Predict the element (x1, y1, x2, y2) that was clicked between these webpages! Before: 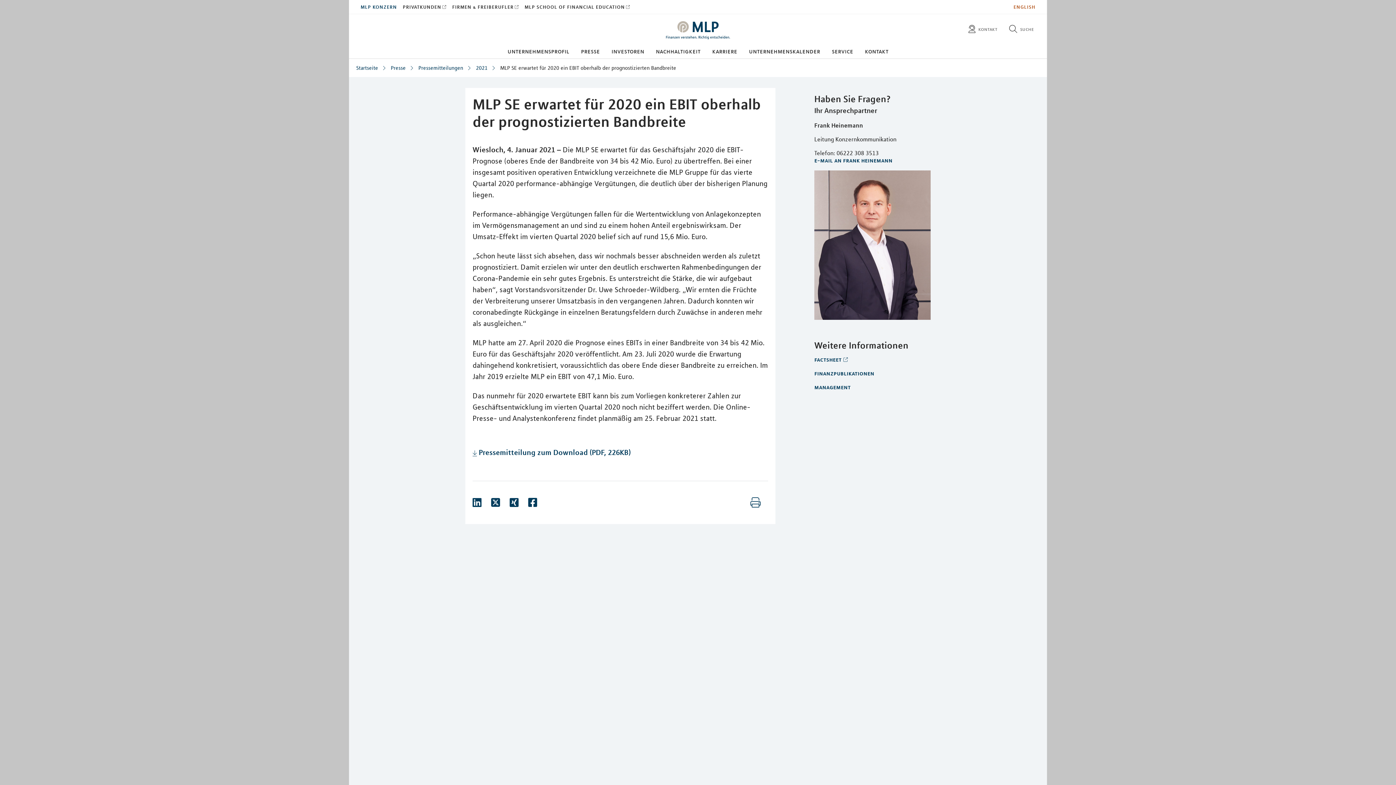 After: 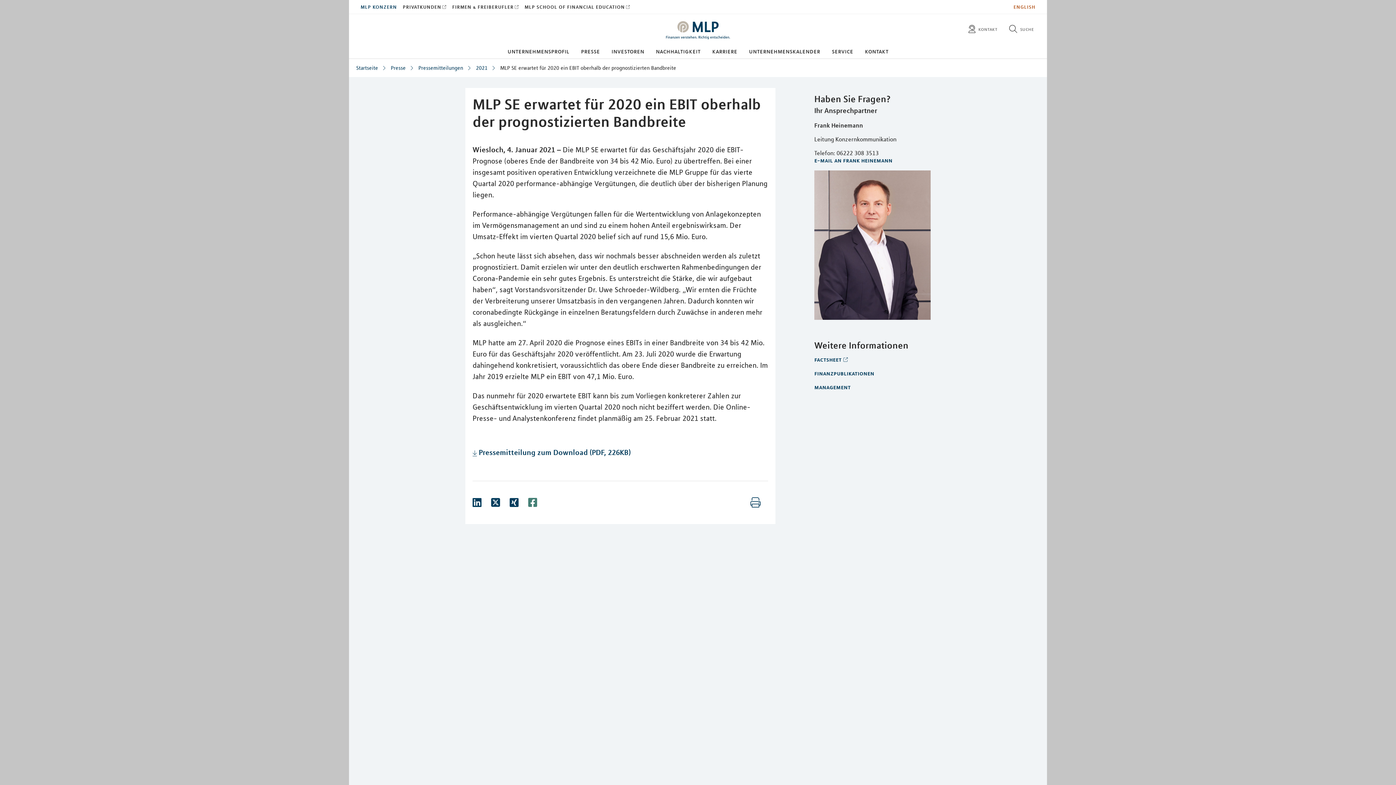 Action: bbox: (528, 496, 537, 508)